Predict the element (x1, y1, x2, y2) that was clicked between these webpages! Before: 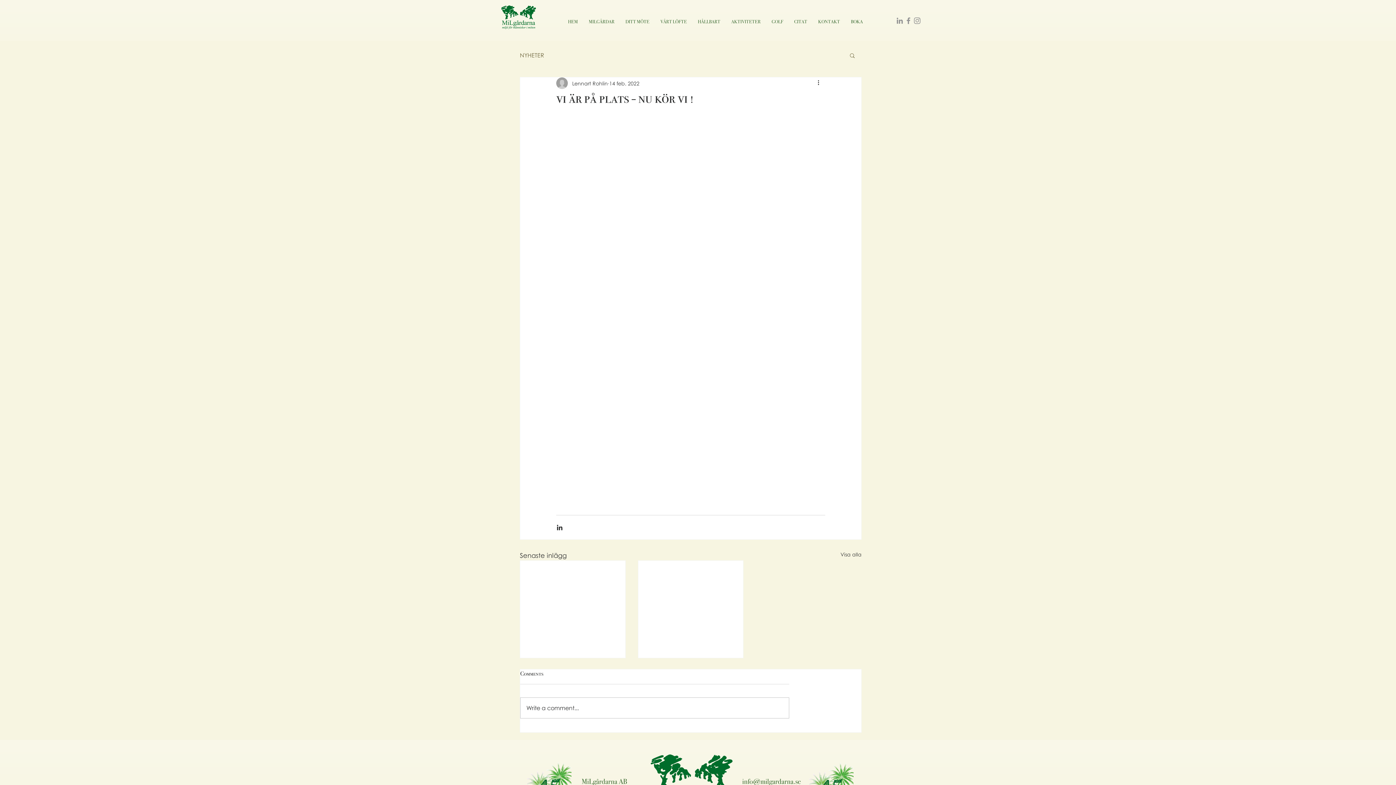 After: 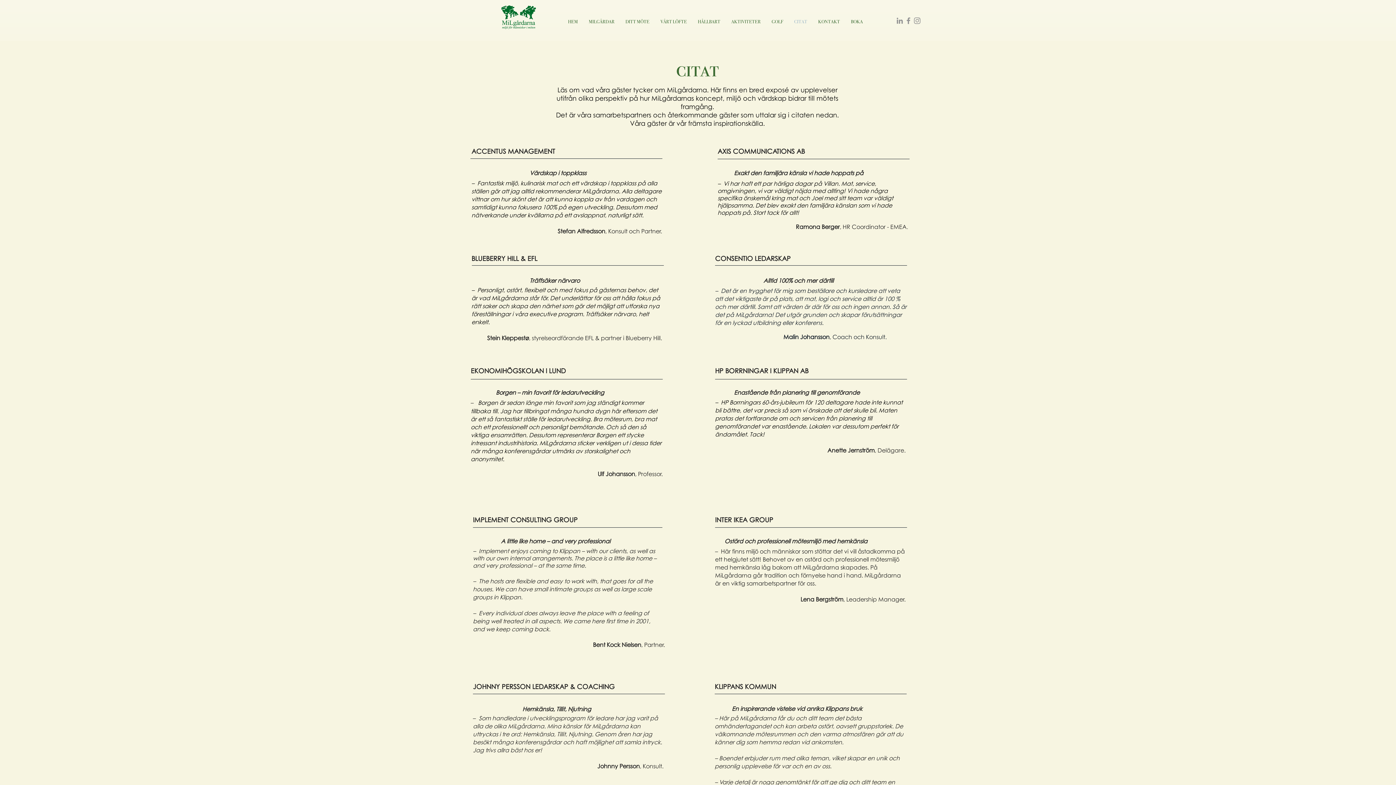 Action: bbox: (788, 15, 812, 28) label: CITAT